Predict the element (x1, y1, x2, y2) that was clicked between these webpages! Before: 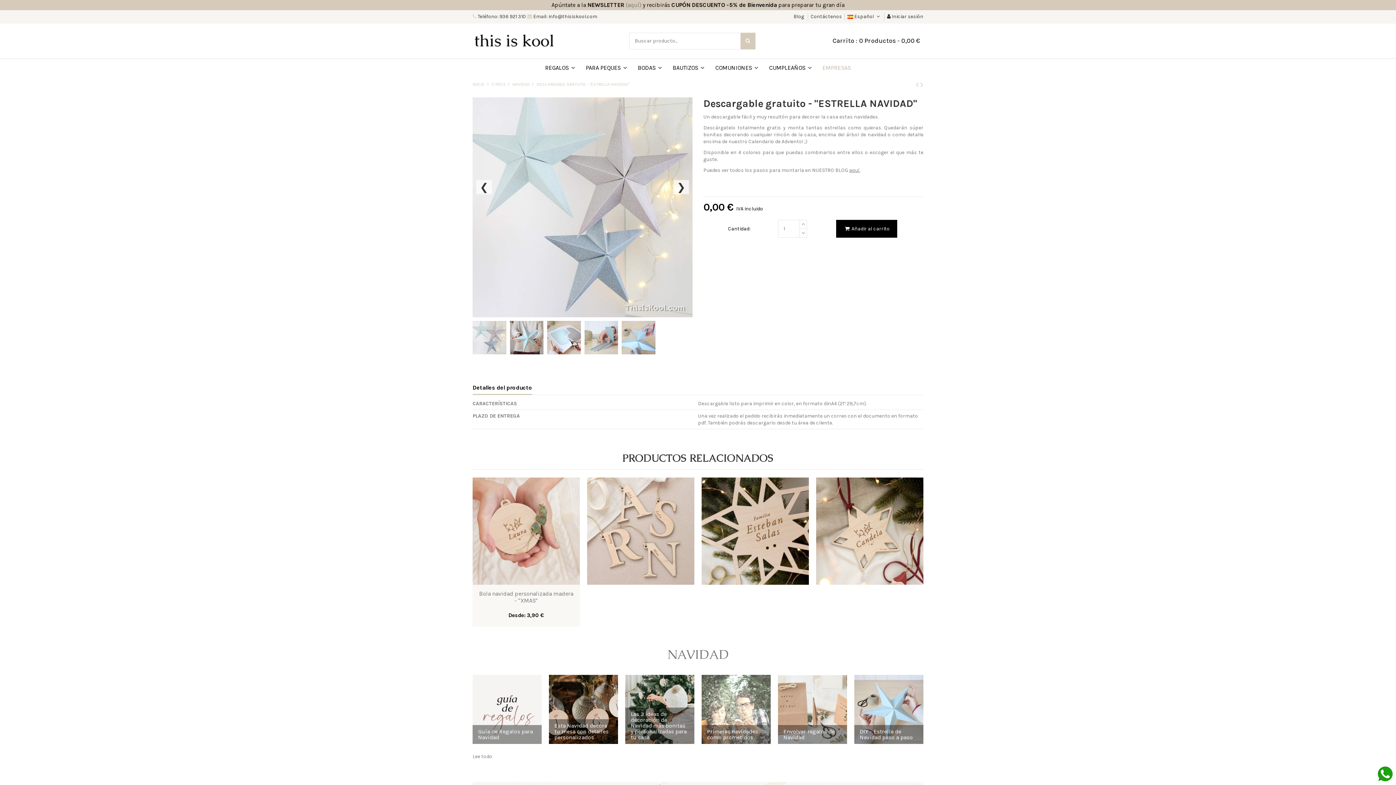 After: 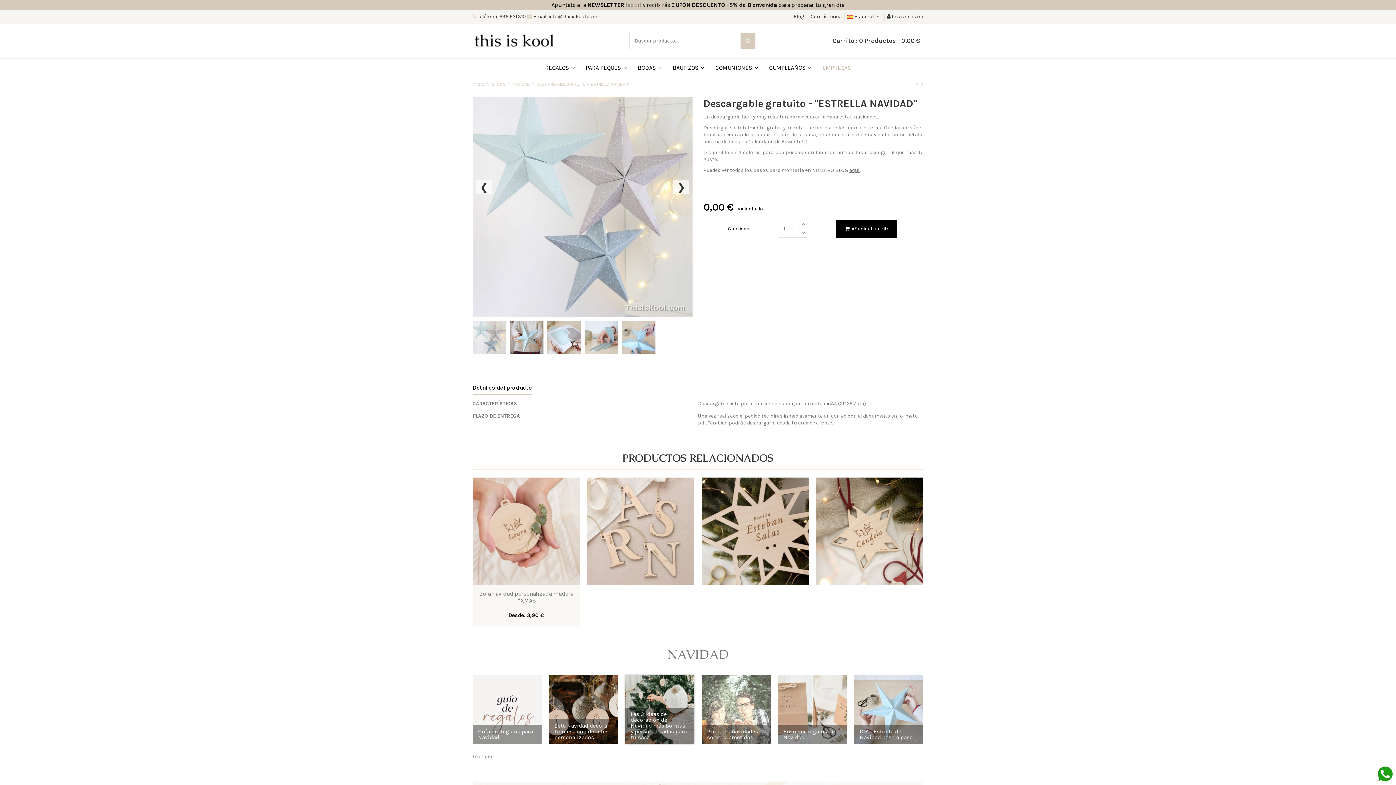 Action: label: Las 3 ideas de decoración de Navidad más bonitas y personalizadas para tu casa bbox: (630, 708, 689, 744)